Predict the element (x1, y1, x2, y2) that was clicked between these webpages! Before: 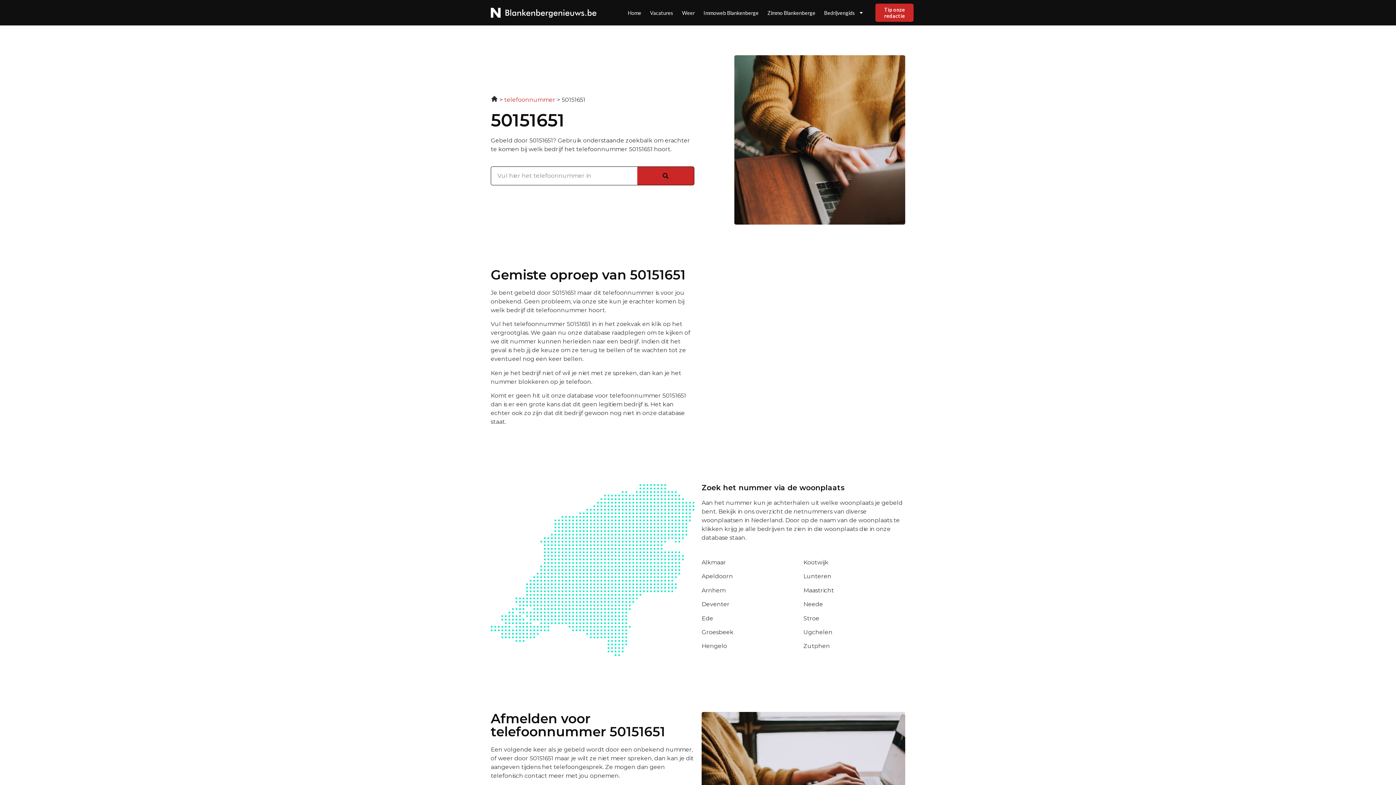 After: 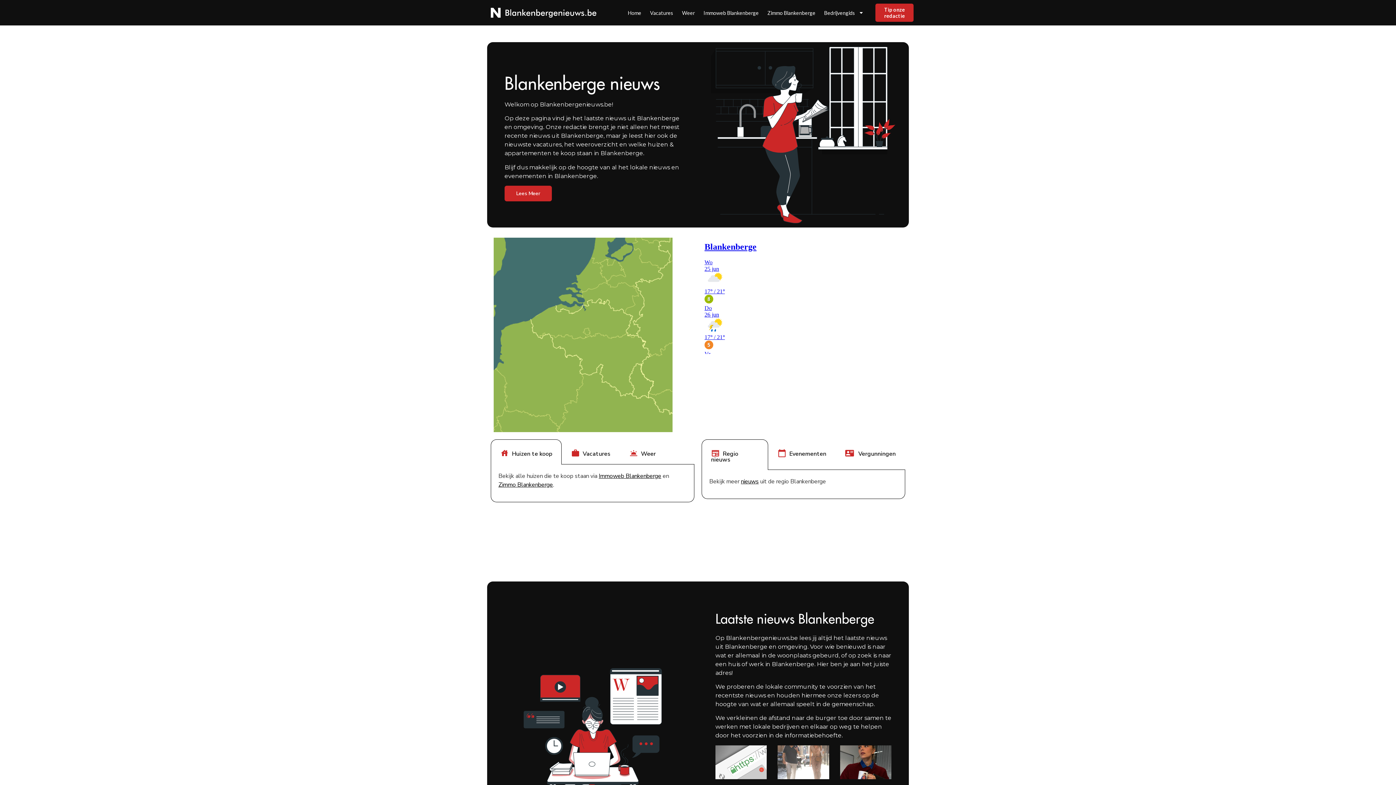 Action: label: Home bbox: (623, 4, 645, 20)